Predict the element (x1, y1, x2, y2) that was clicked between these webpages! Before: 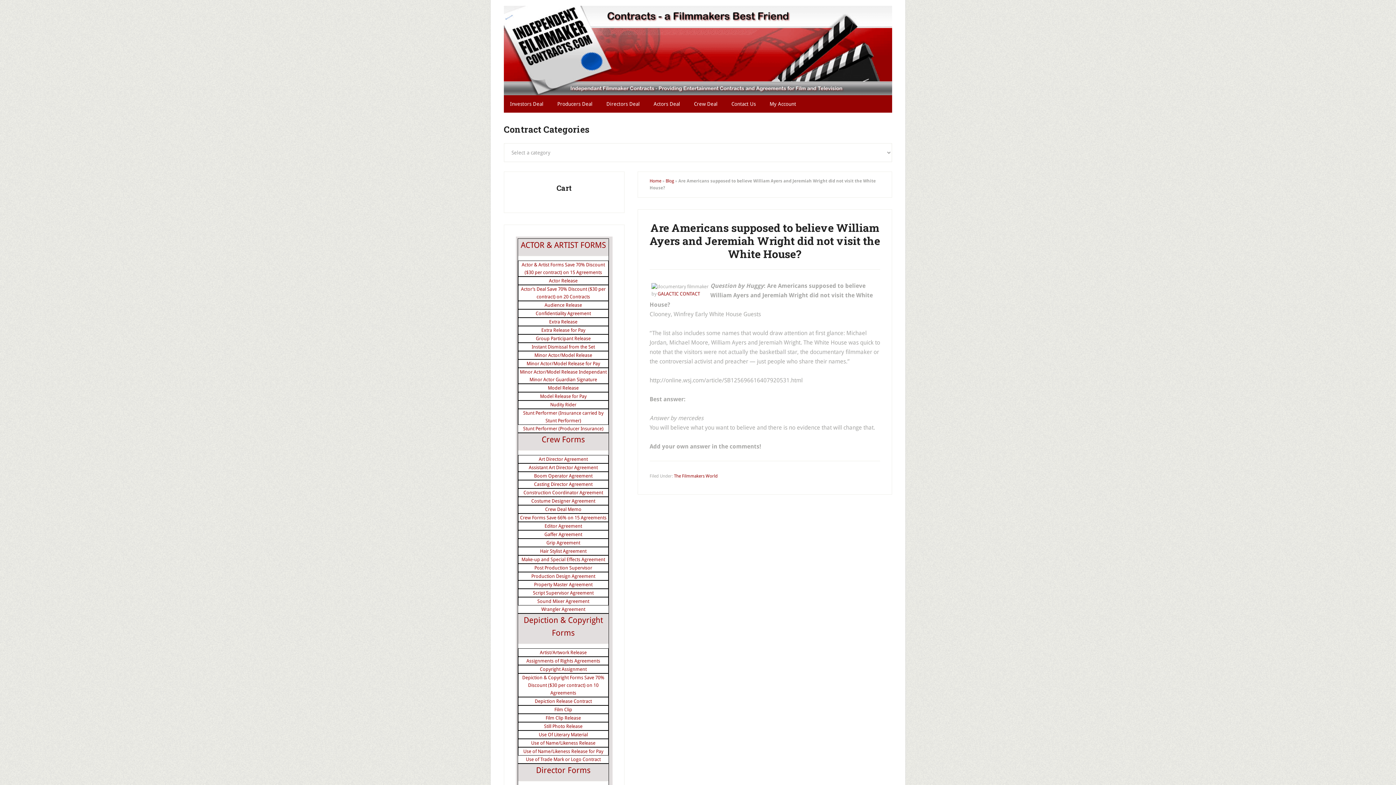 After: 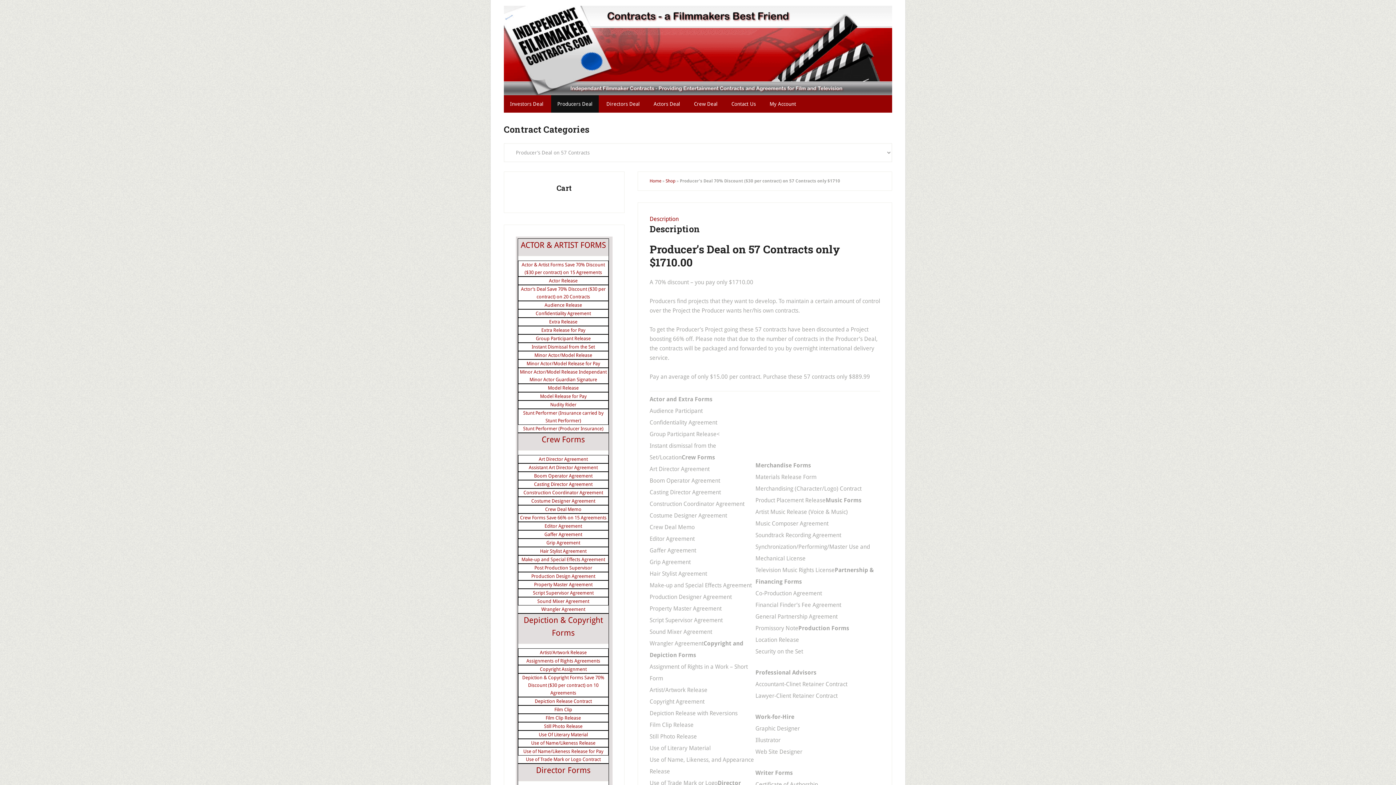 Action: label: Producers Deal bbox: (551, 95, 598, 112)